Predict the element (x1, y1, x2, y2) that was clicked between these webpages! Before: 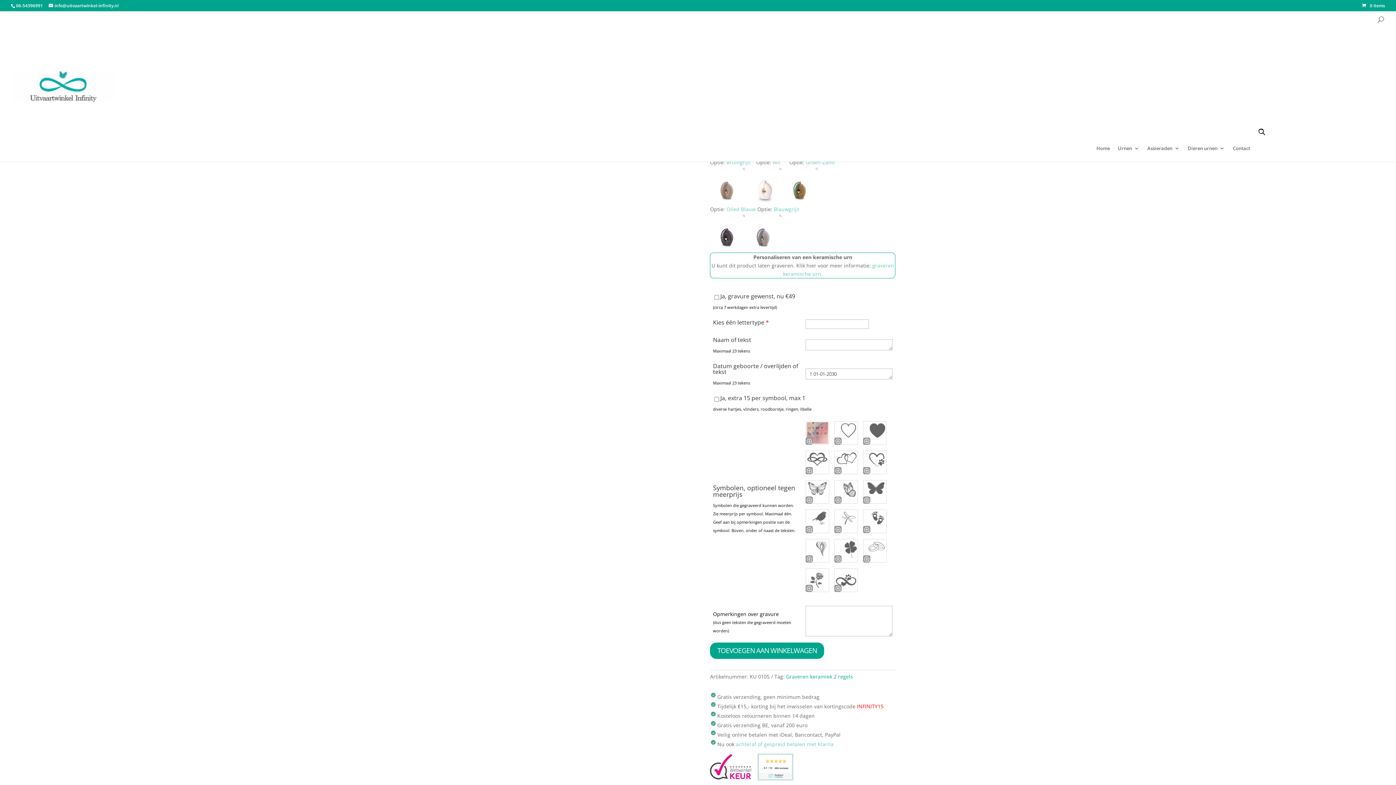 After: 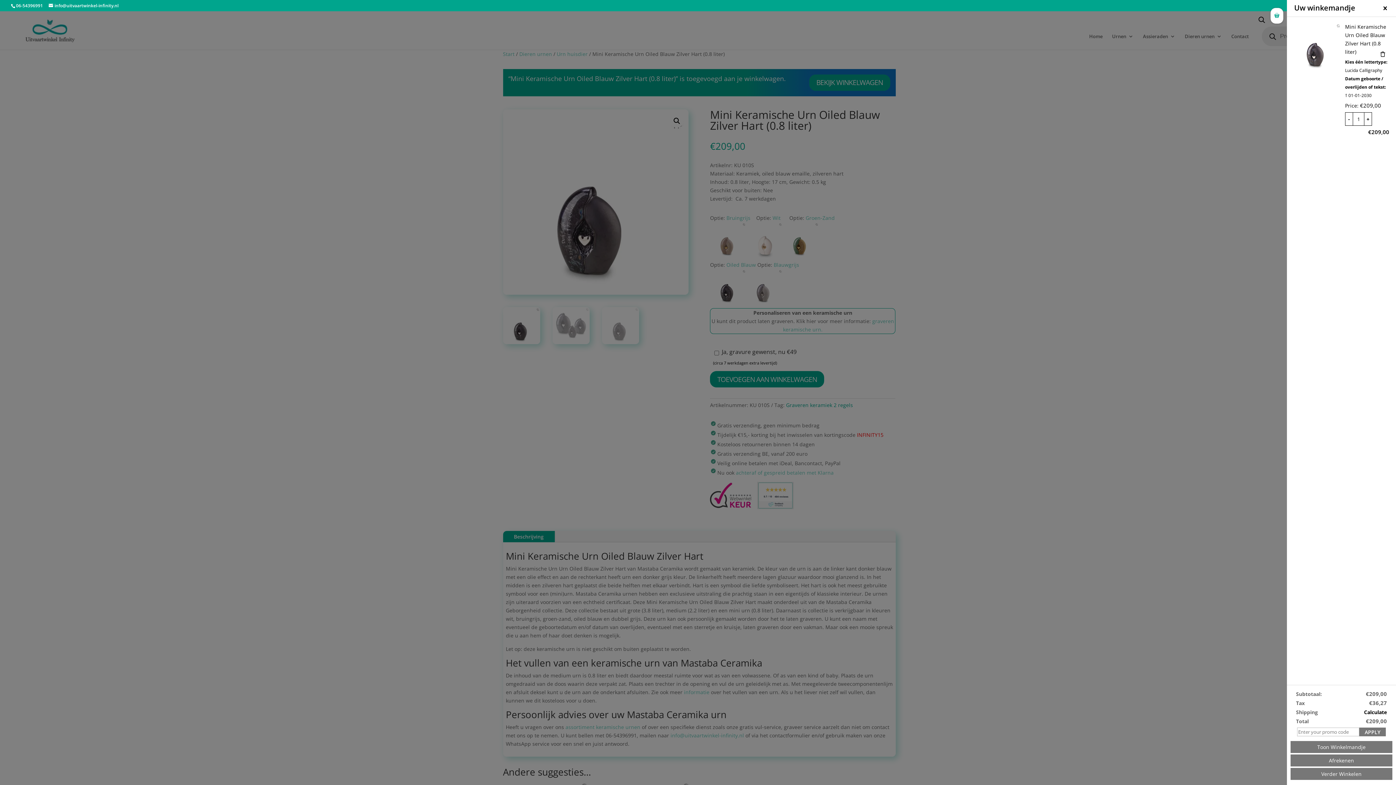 Action: label: TOEVOEGEN AAN WINKELWAGEN bbox: (710, 642, 824, 659)